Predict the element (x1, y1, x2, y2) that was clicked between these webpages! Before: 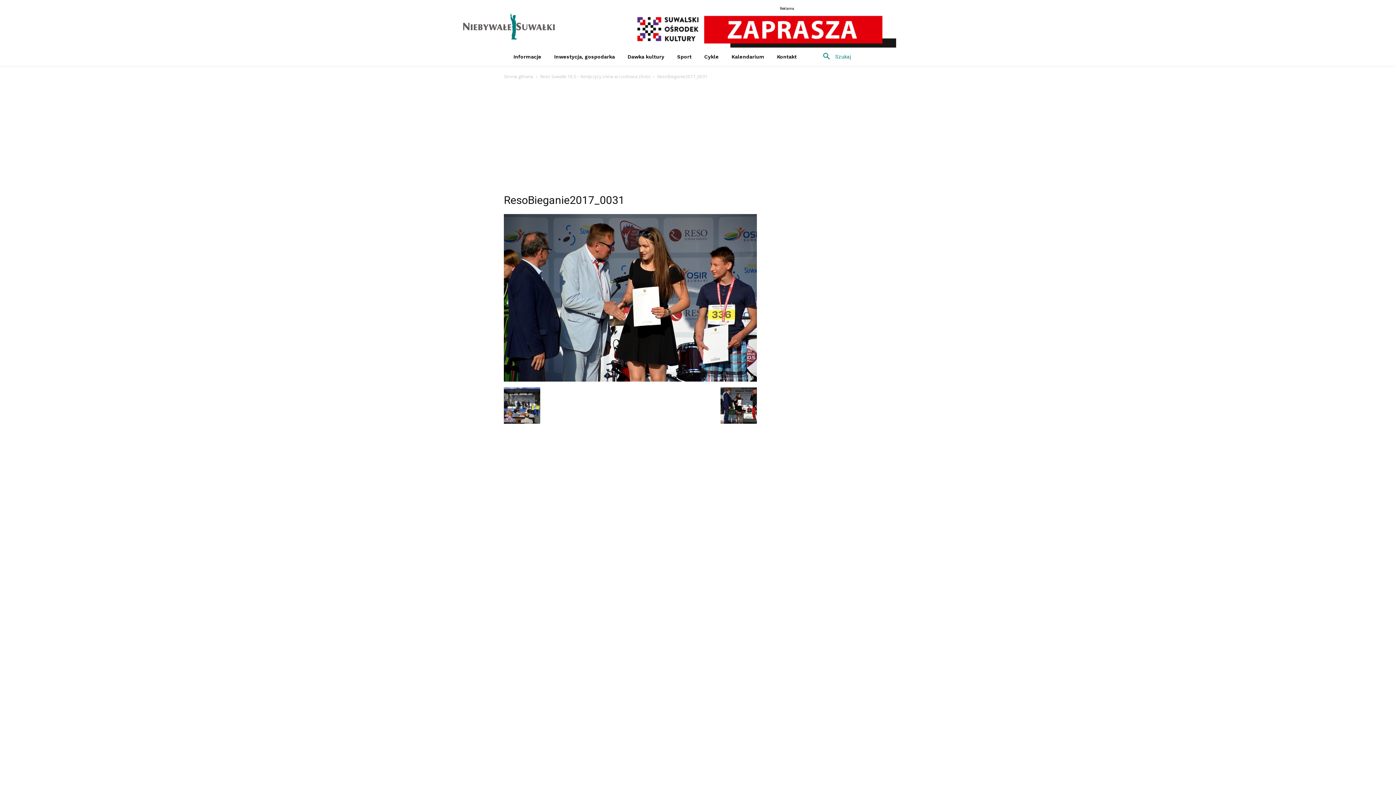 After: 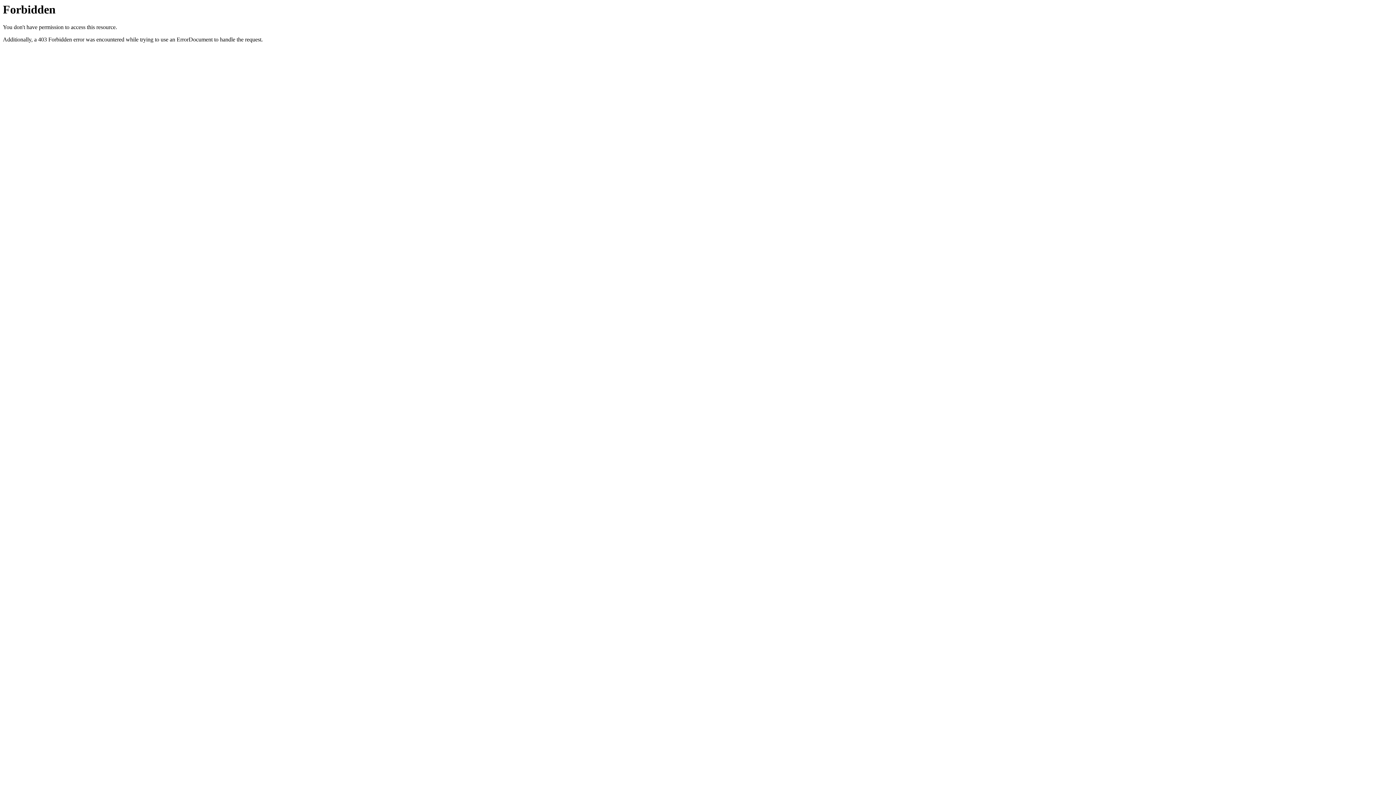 Action: bbox: (623, 12, 896, 48)